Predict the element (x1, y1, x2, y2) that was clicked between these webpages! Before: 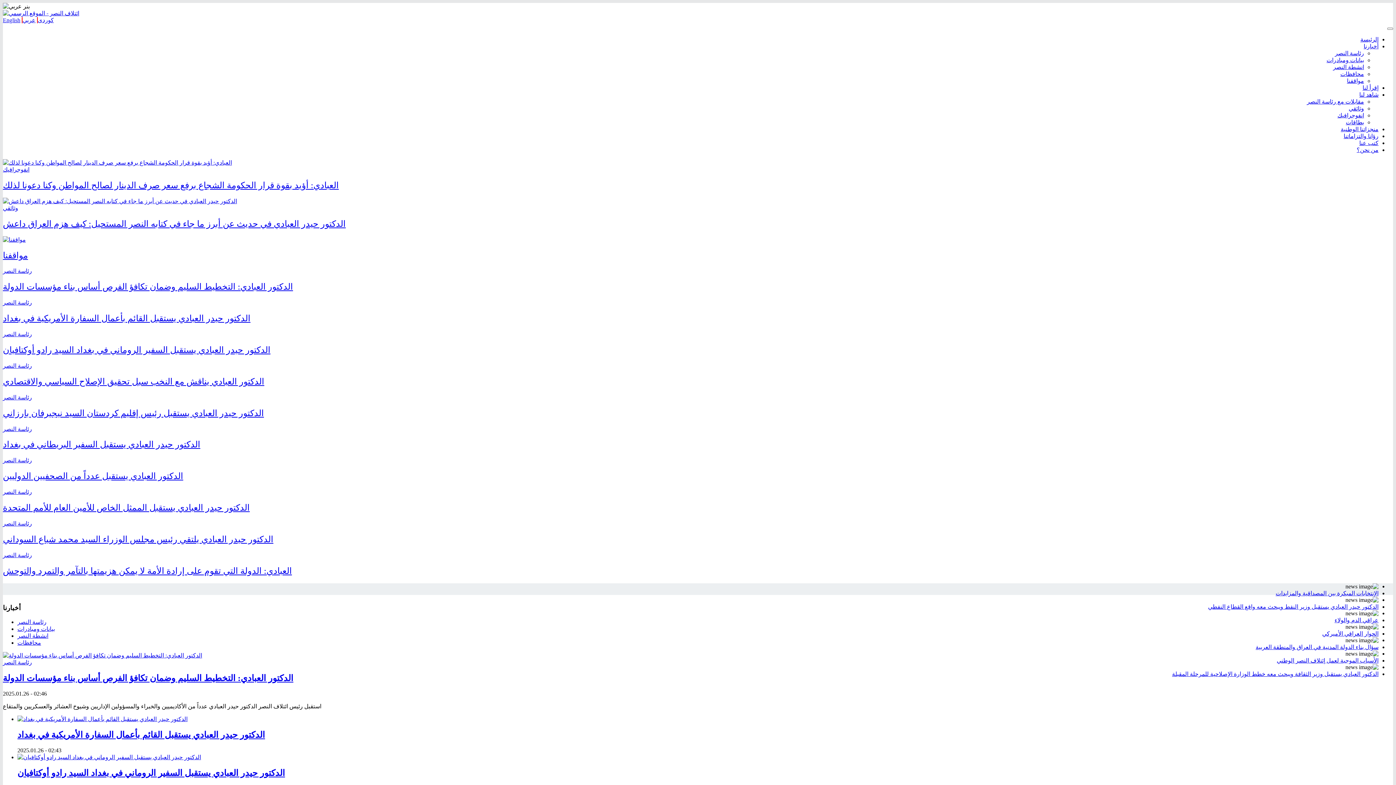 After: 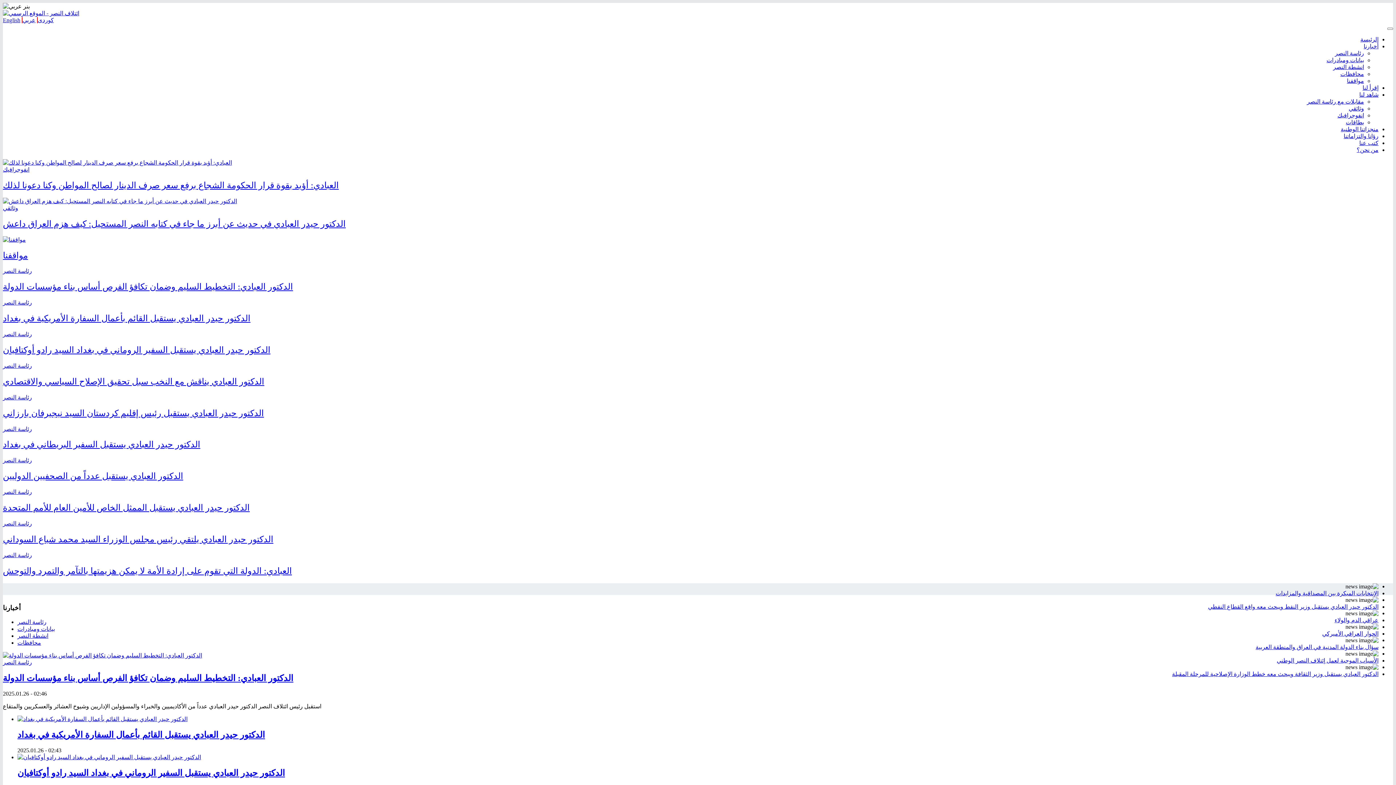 Action: bbox: (1326, 57, 1364, 63) label: بيانات ومبادرات